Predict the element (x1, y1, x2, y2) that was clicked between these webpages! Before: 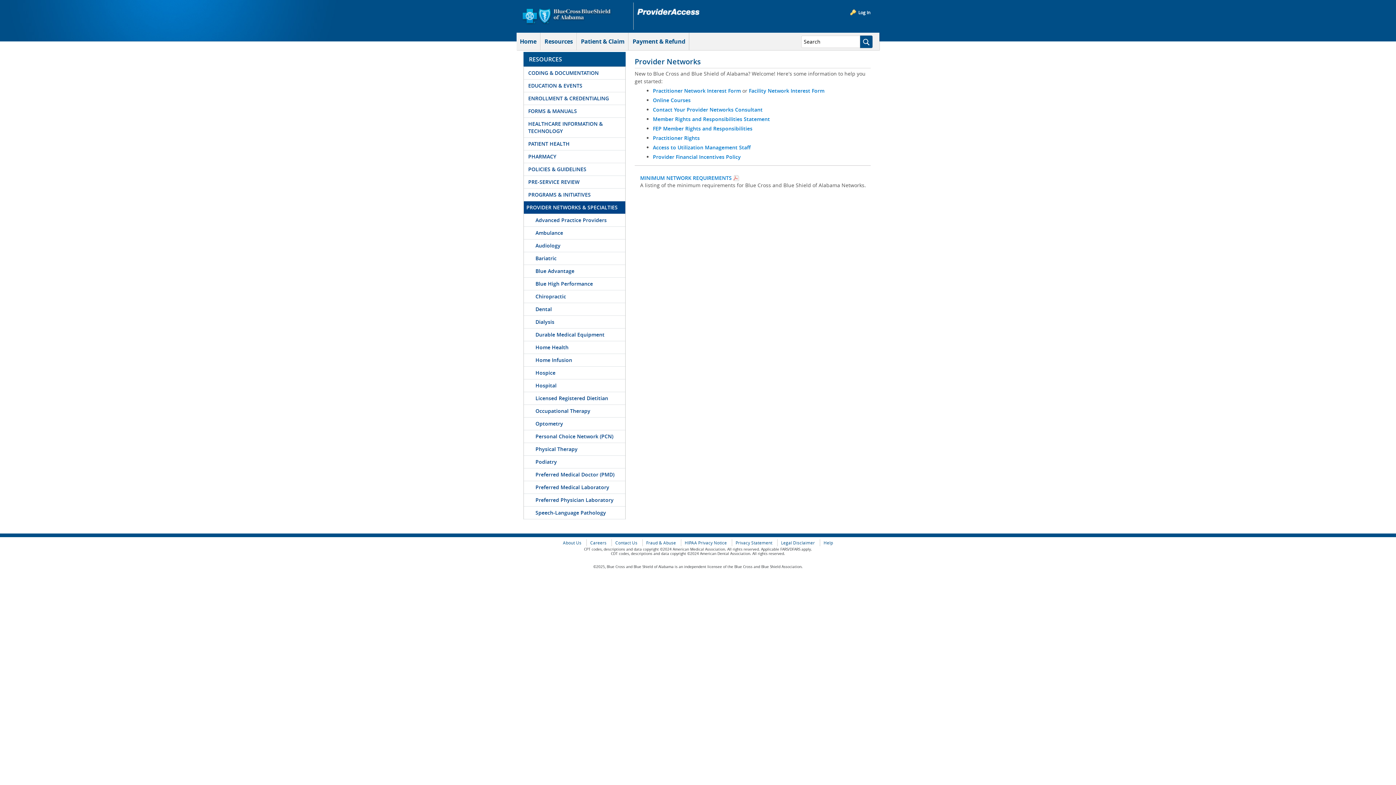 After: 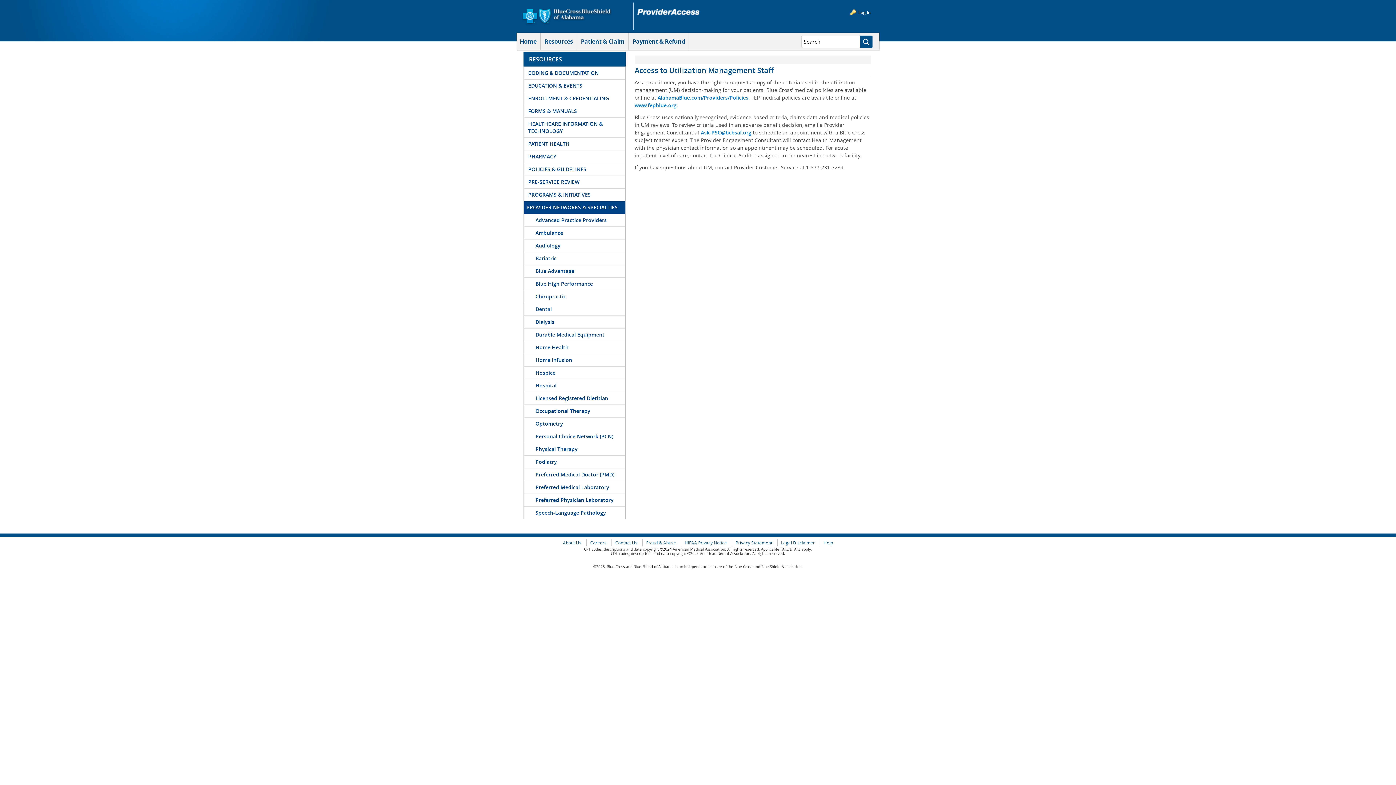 Action: label: Access to Utilization Management Staff bbox: (653, 144, 750, 150)